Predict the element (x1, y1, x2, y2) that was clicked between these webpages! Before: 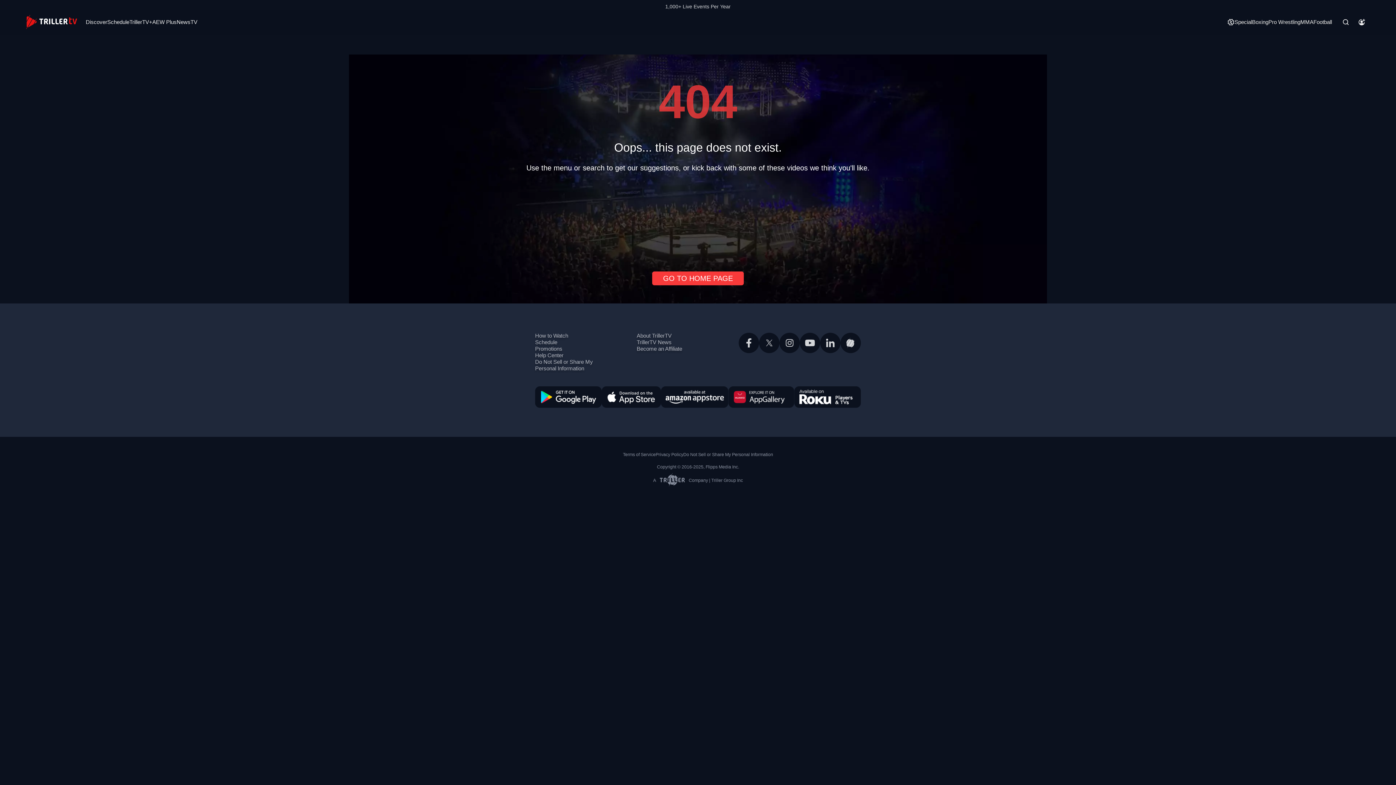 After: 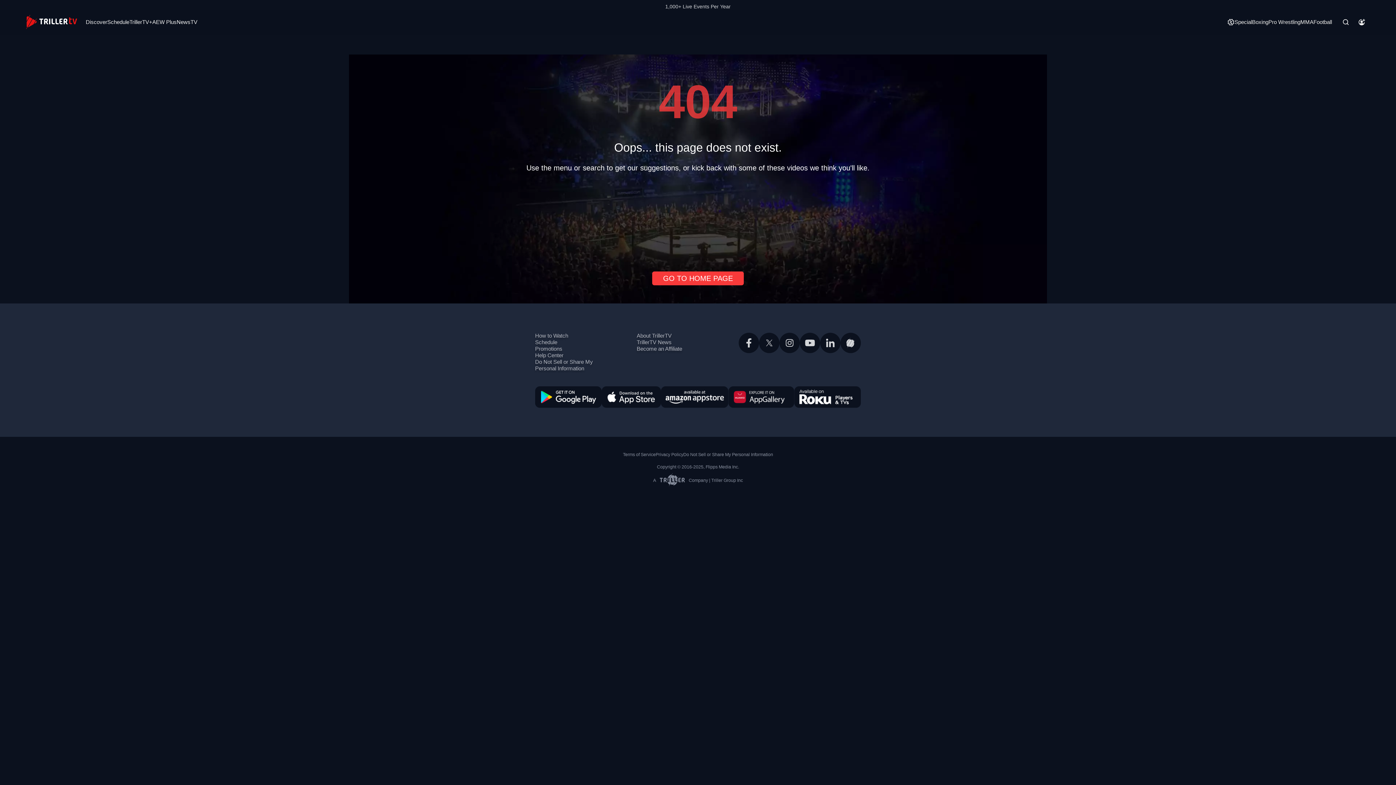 Action: bbox: (661, 393, 728, 399)